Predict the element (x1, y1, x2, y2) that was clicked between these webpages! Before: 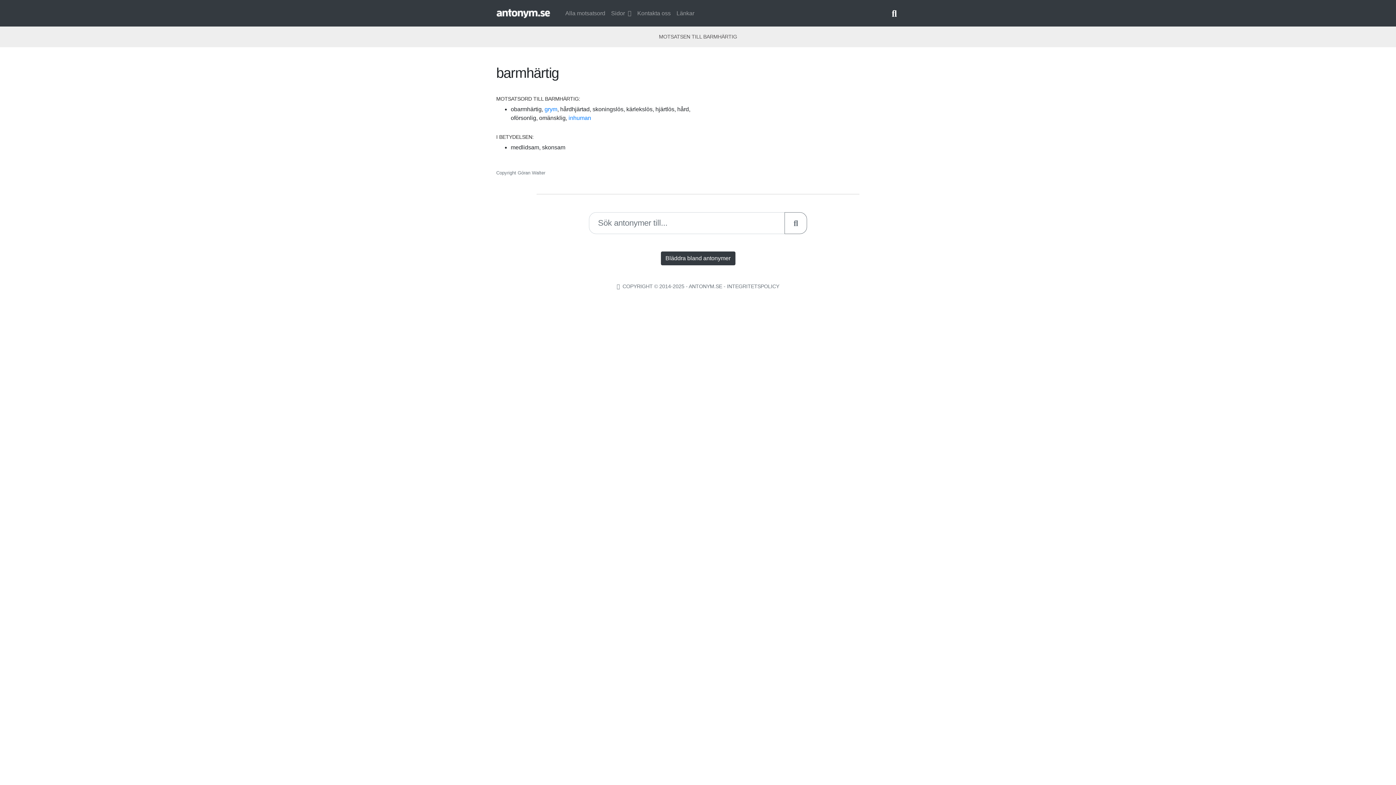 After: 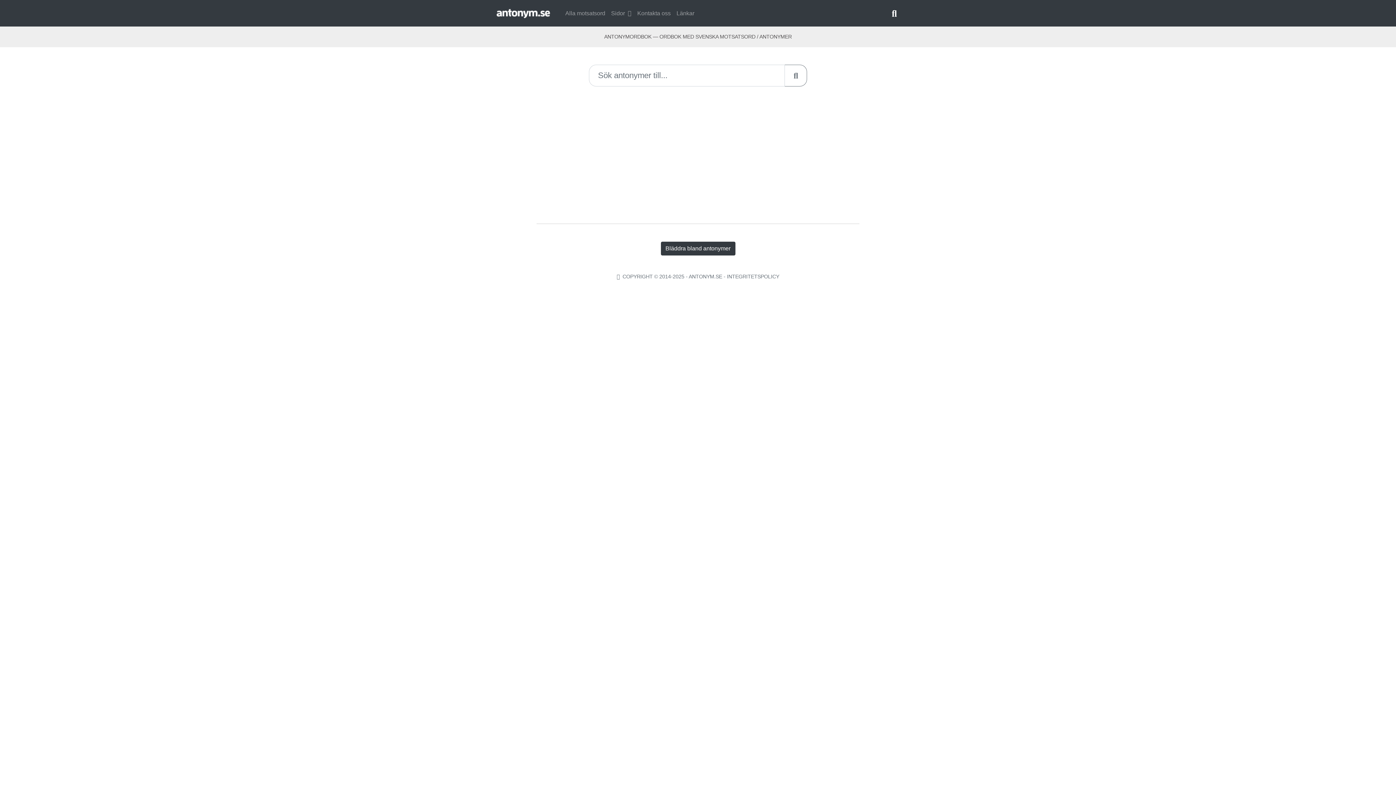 Action: bbox: (496, 2, 556, 23)